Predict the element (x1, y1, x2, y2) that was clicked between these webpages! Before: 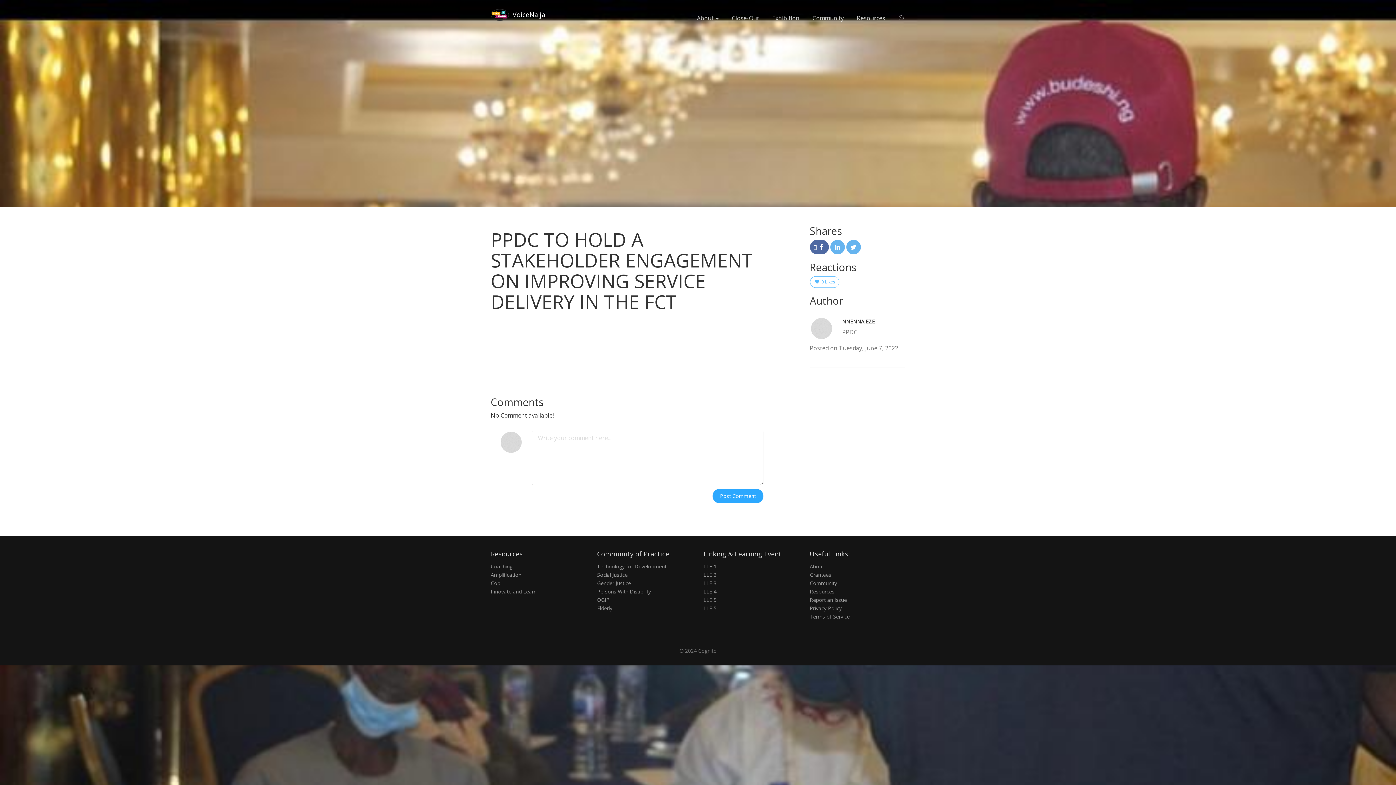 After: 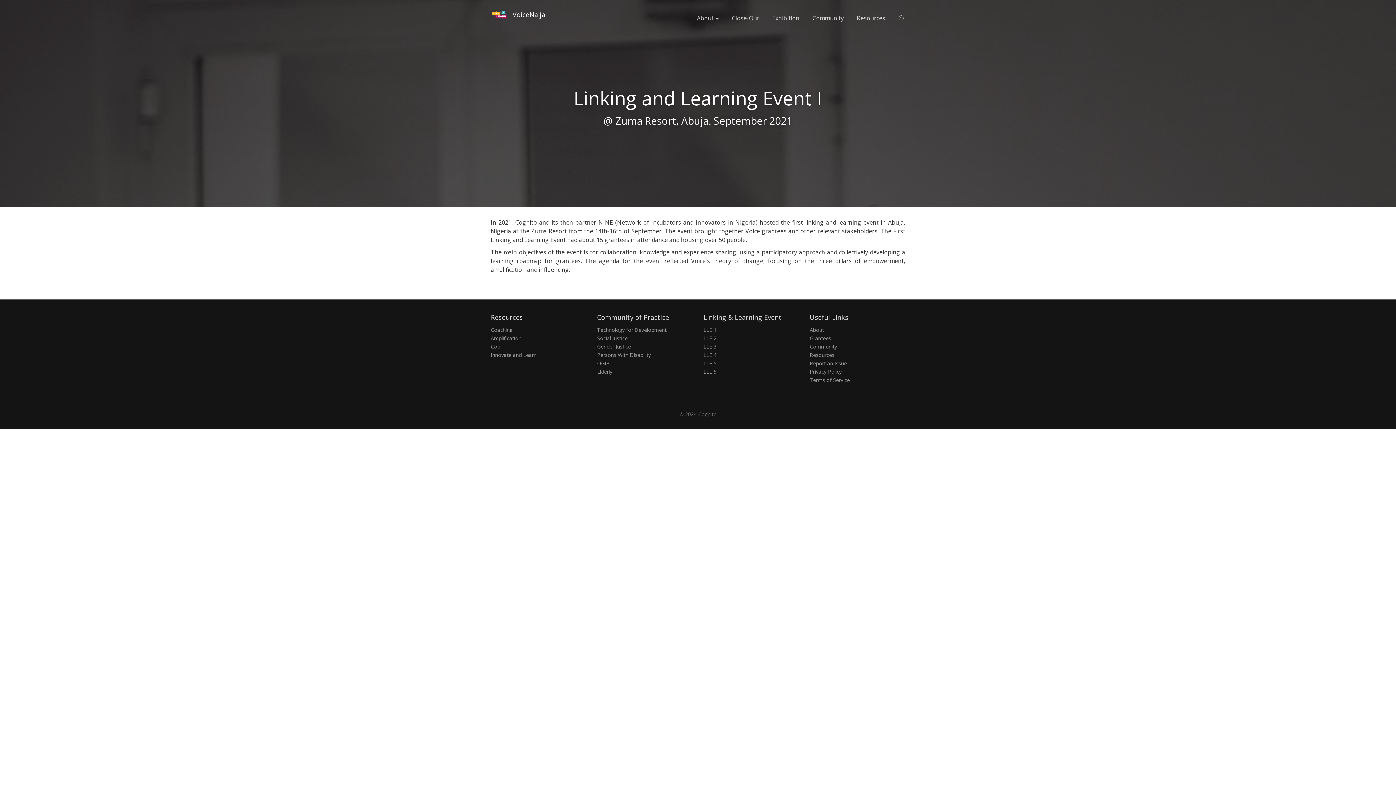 Action: bbox: (703, 563, 799, 570) label: LLE 1